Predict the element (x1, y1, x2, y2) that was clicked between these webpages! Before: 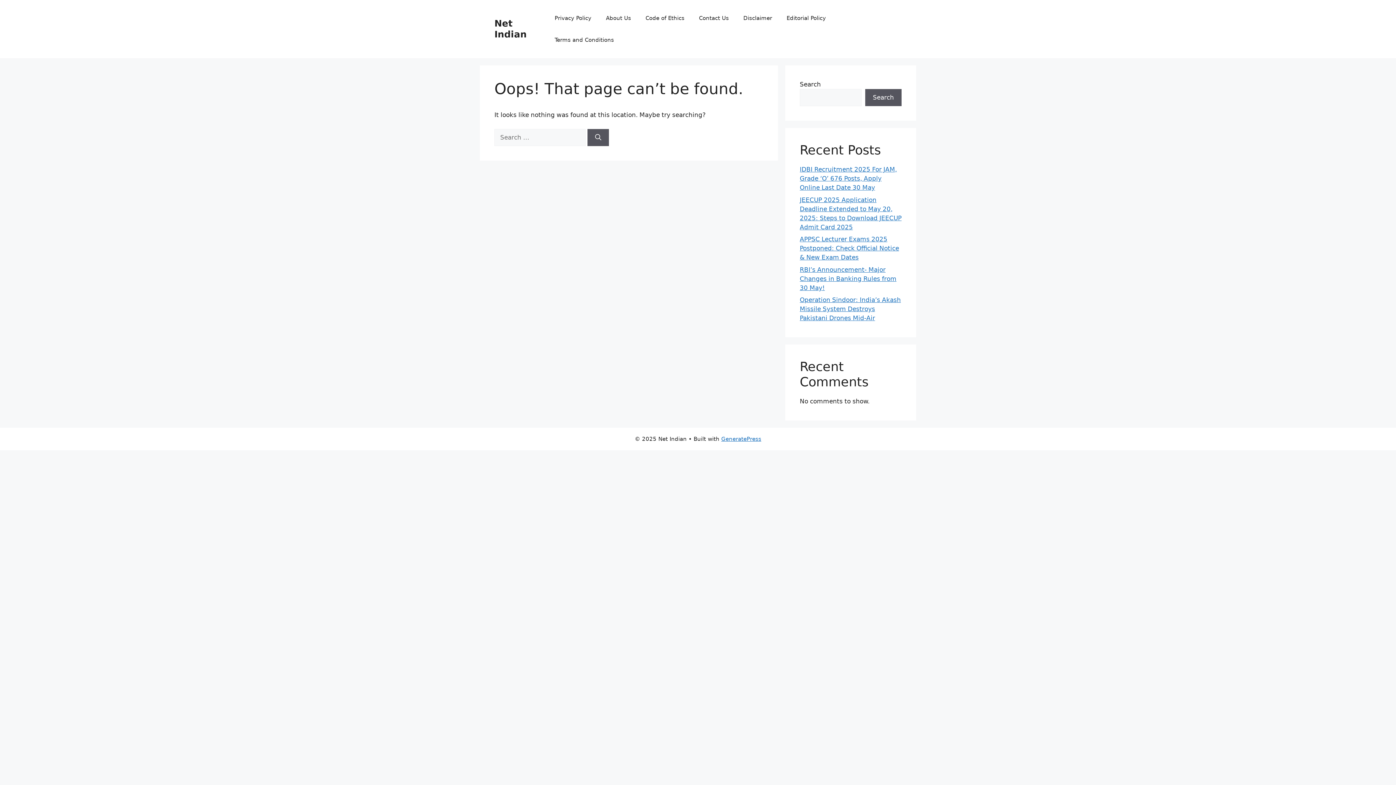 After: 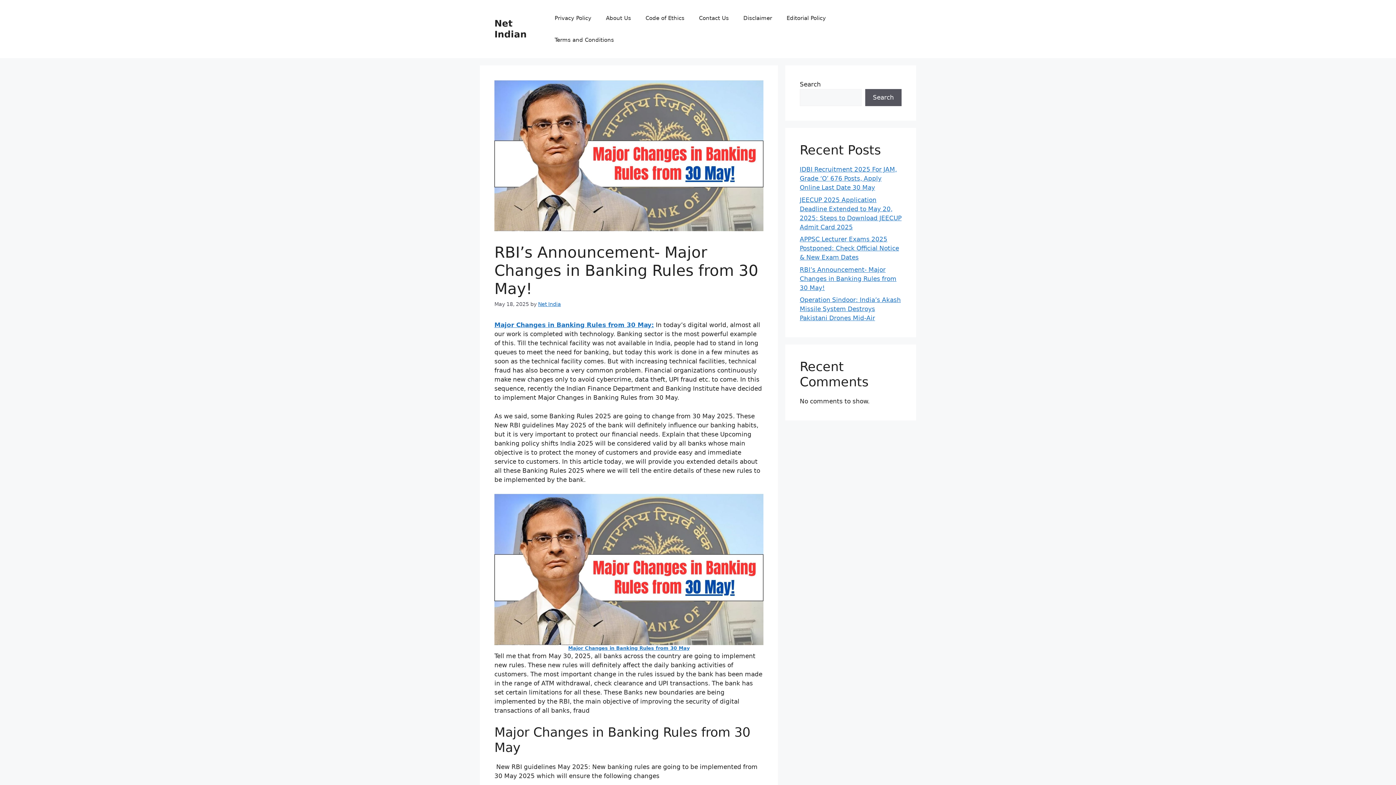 Action: label: RBI’s Announcement- Major Changes in Banking Rules from 30 May! bbox: (800, 266, 896, 291)